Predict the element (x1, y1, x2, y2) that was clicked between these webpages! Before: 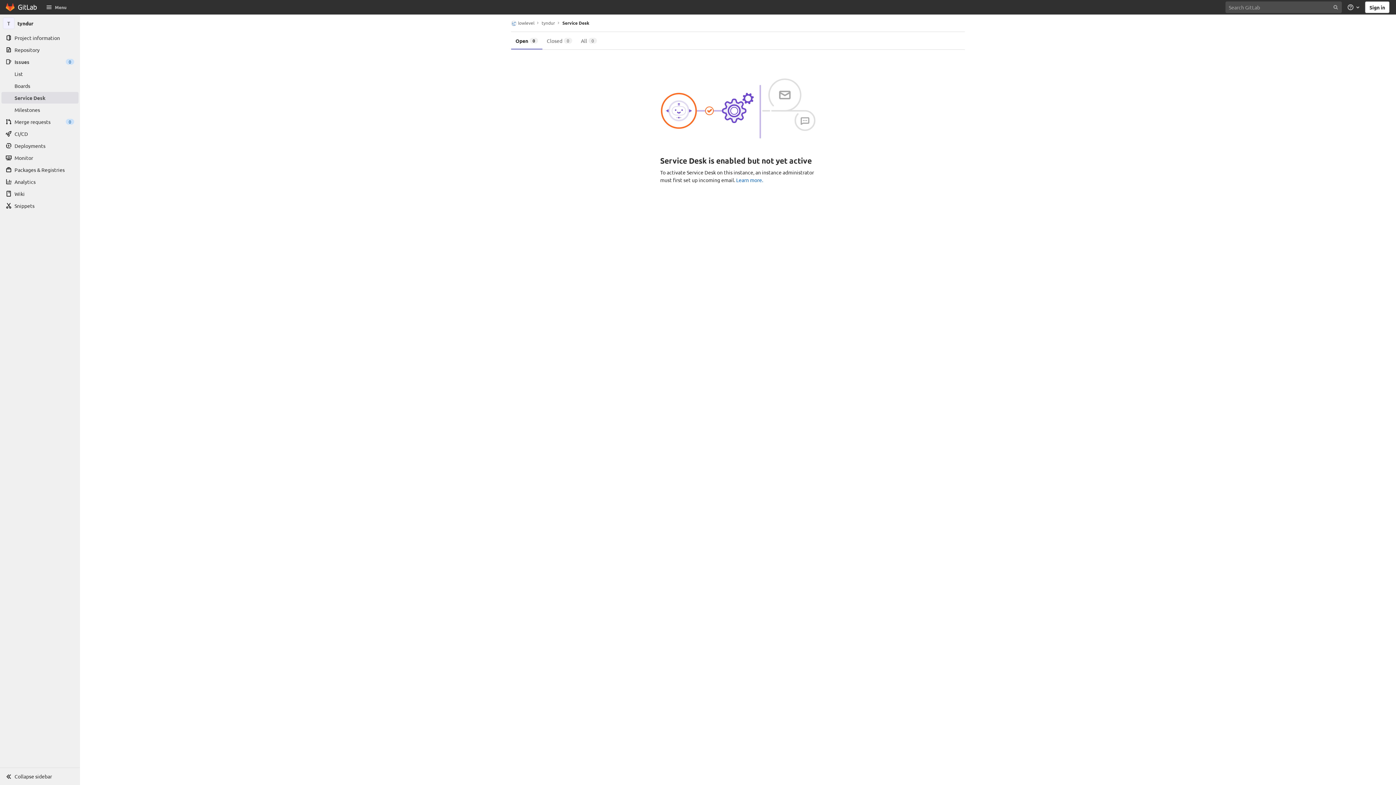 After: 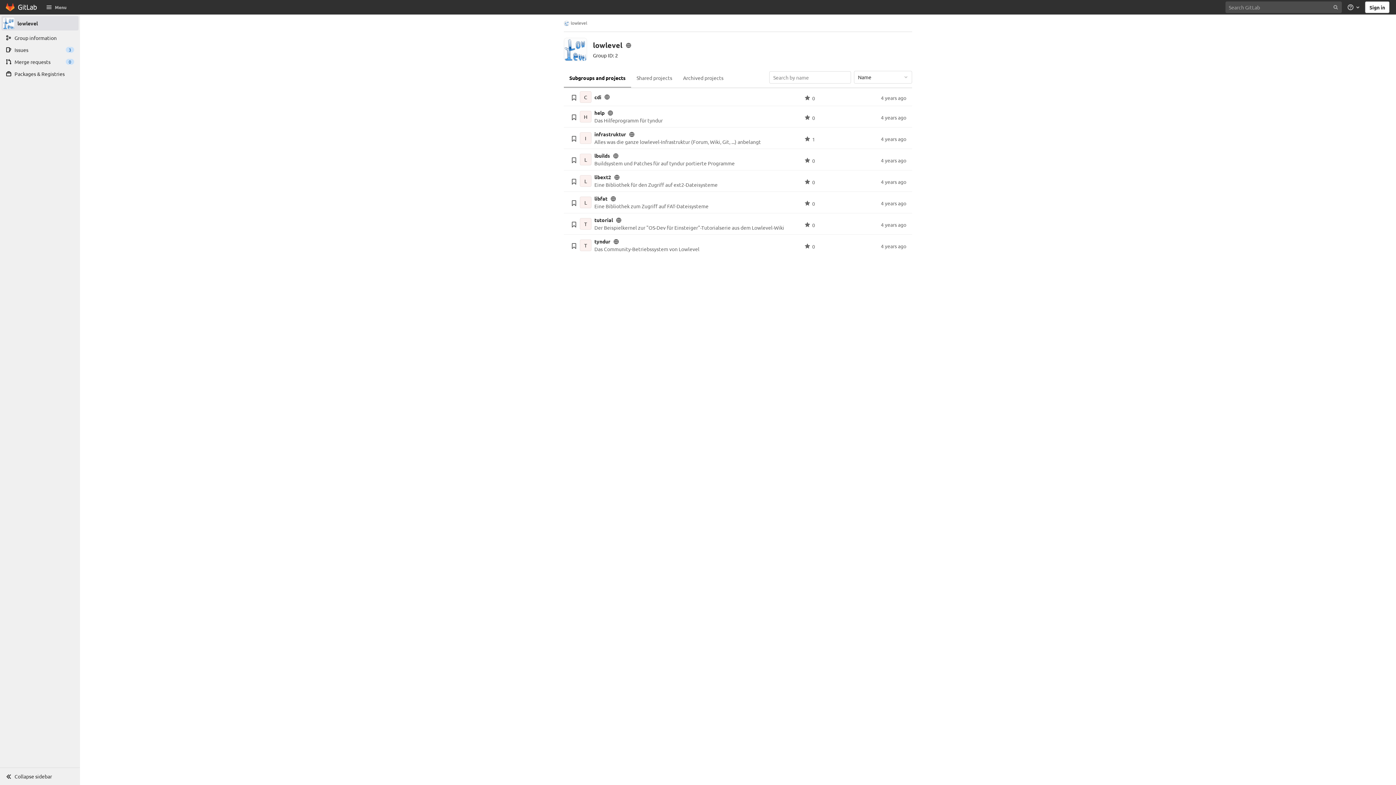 Action: label: lowlevel bbox: (511, 20, 534, 26)